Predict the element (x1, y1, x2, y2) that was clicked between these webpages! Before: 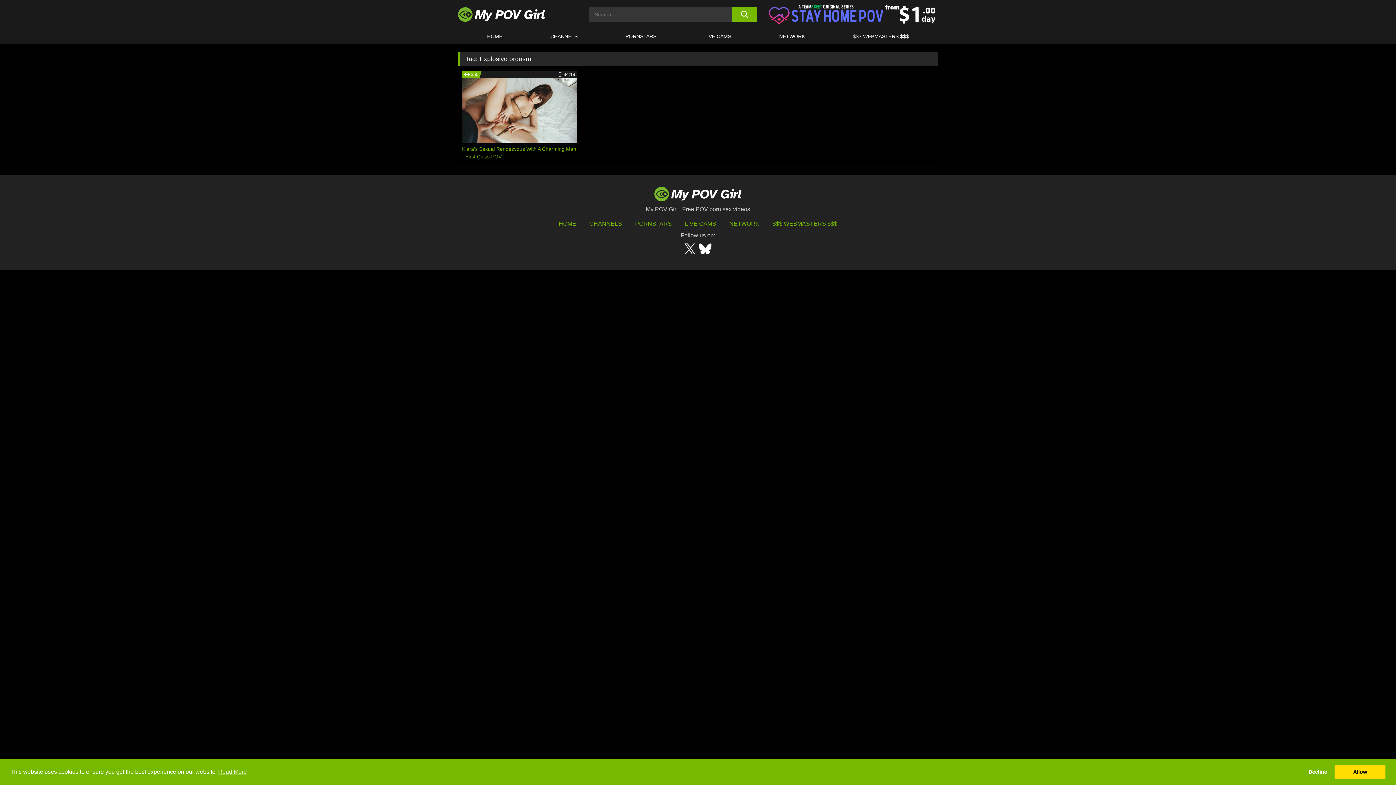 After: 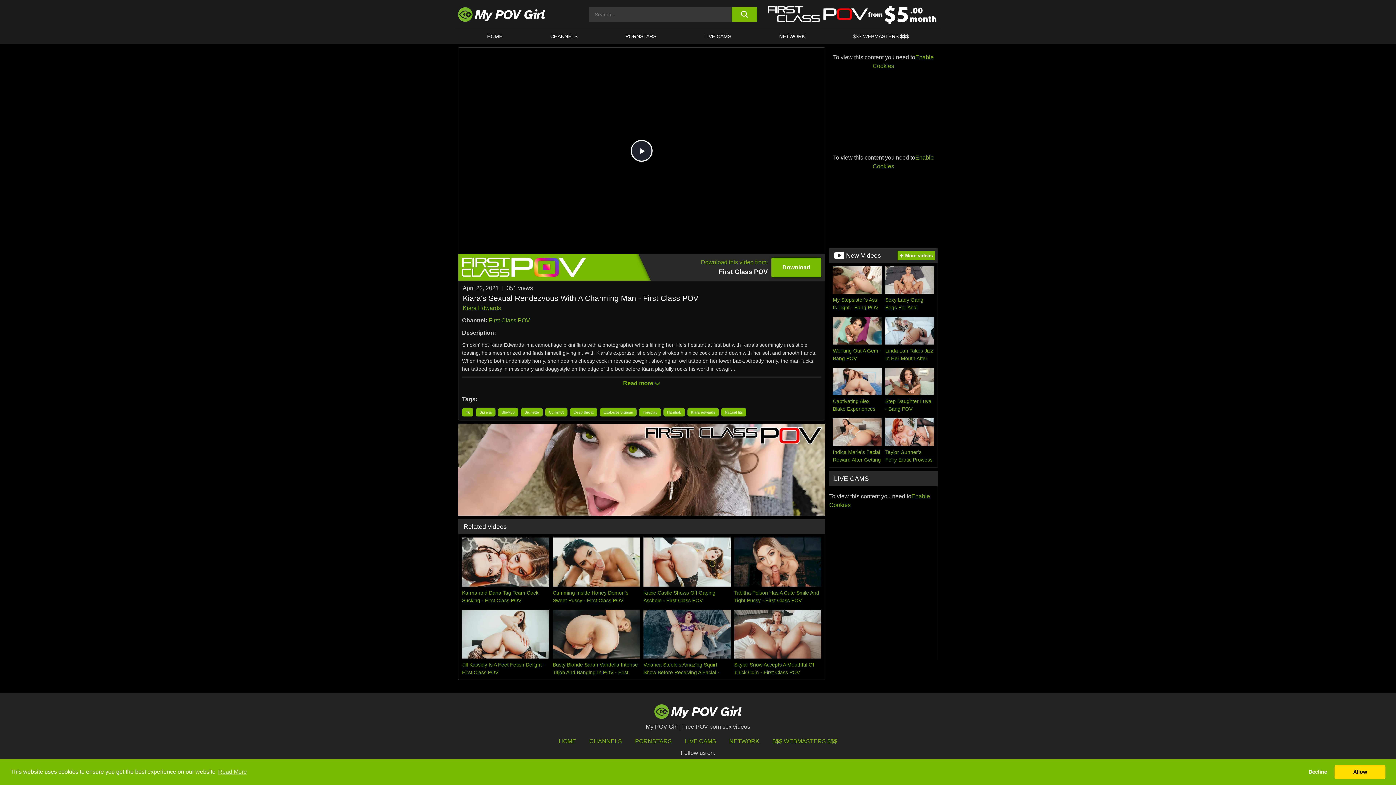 Action: label: 350
34:18
Kiara's Sexual Rendezvous With A Charming Man - First Class POV bbox: (462, 70, 577, 160)